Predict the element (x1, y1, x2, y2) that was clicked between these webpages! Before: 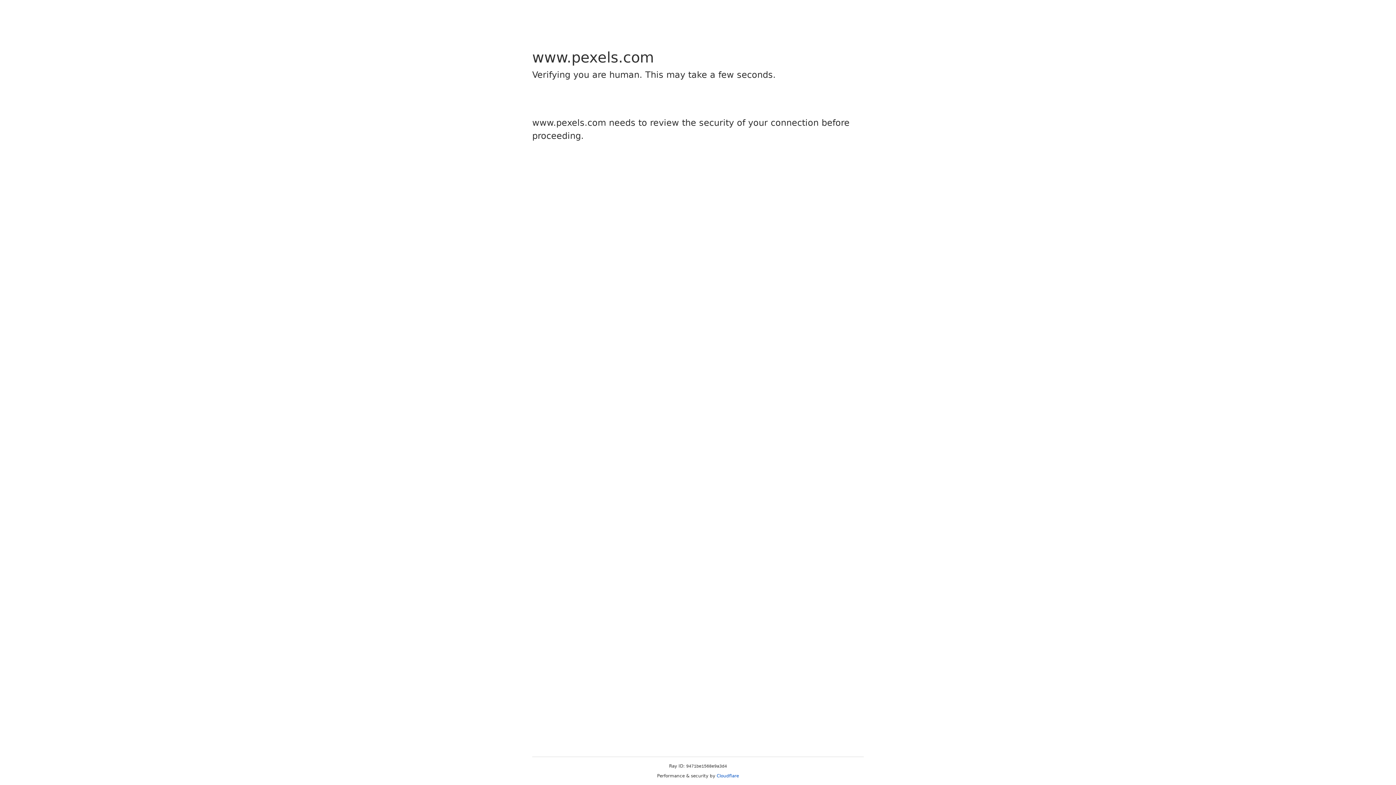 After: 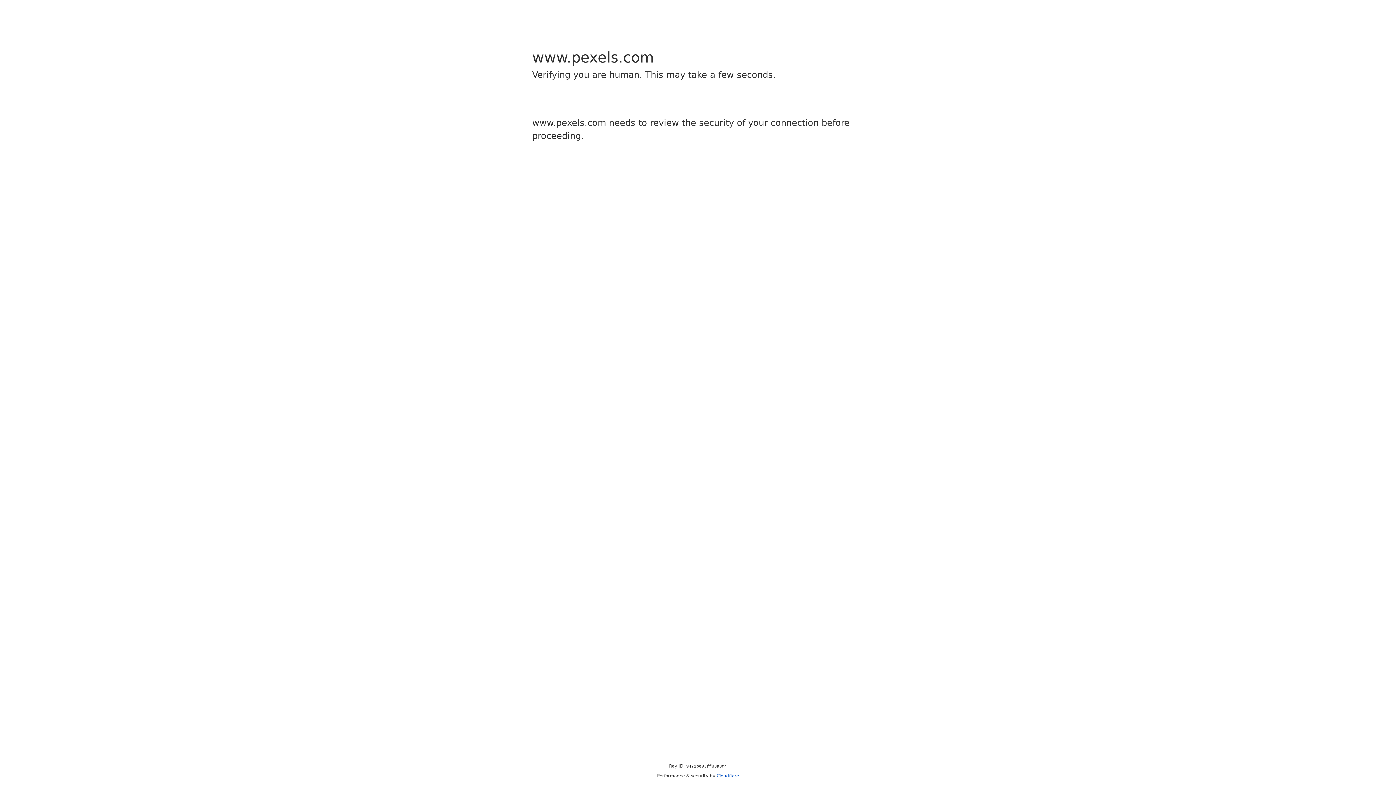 Action: bbox: (716, 773, 739, 778) label: Cloudflare